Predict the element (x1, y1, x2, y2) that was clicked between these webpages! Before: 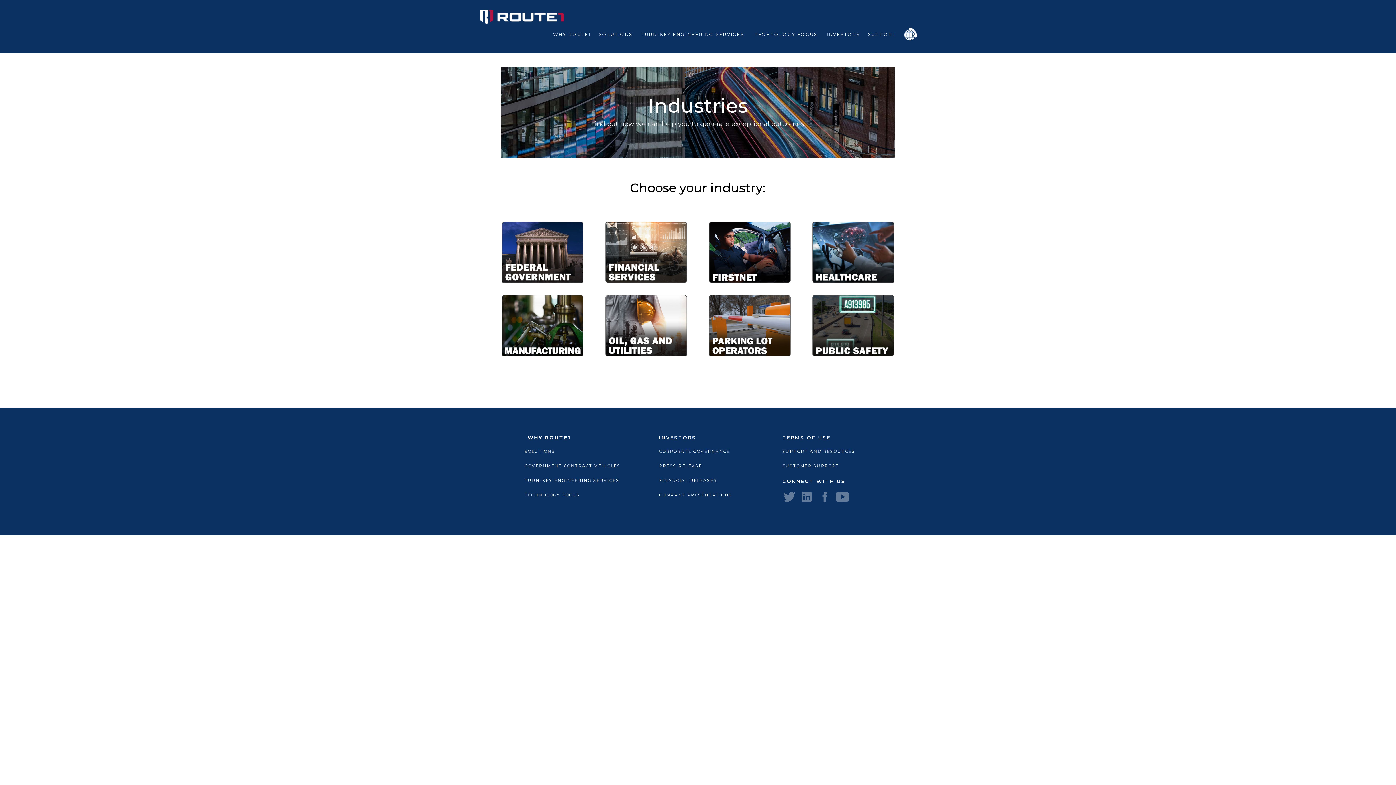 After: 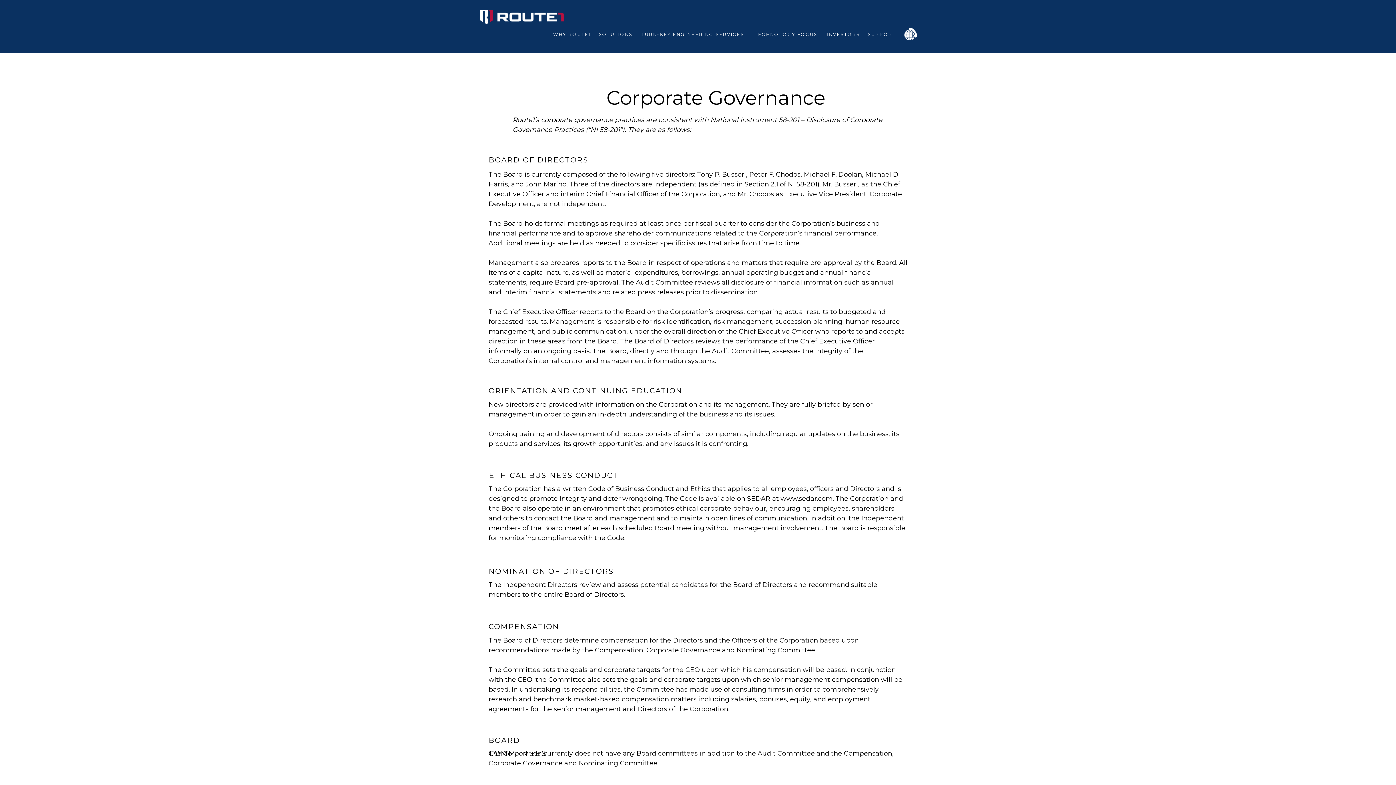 Action: bbox: (659, 448, 739, 456) label: CORPORATE GOVERNANCE